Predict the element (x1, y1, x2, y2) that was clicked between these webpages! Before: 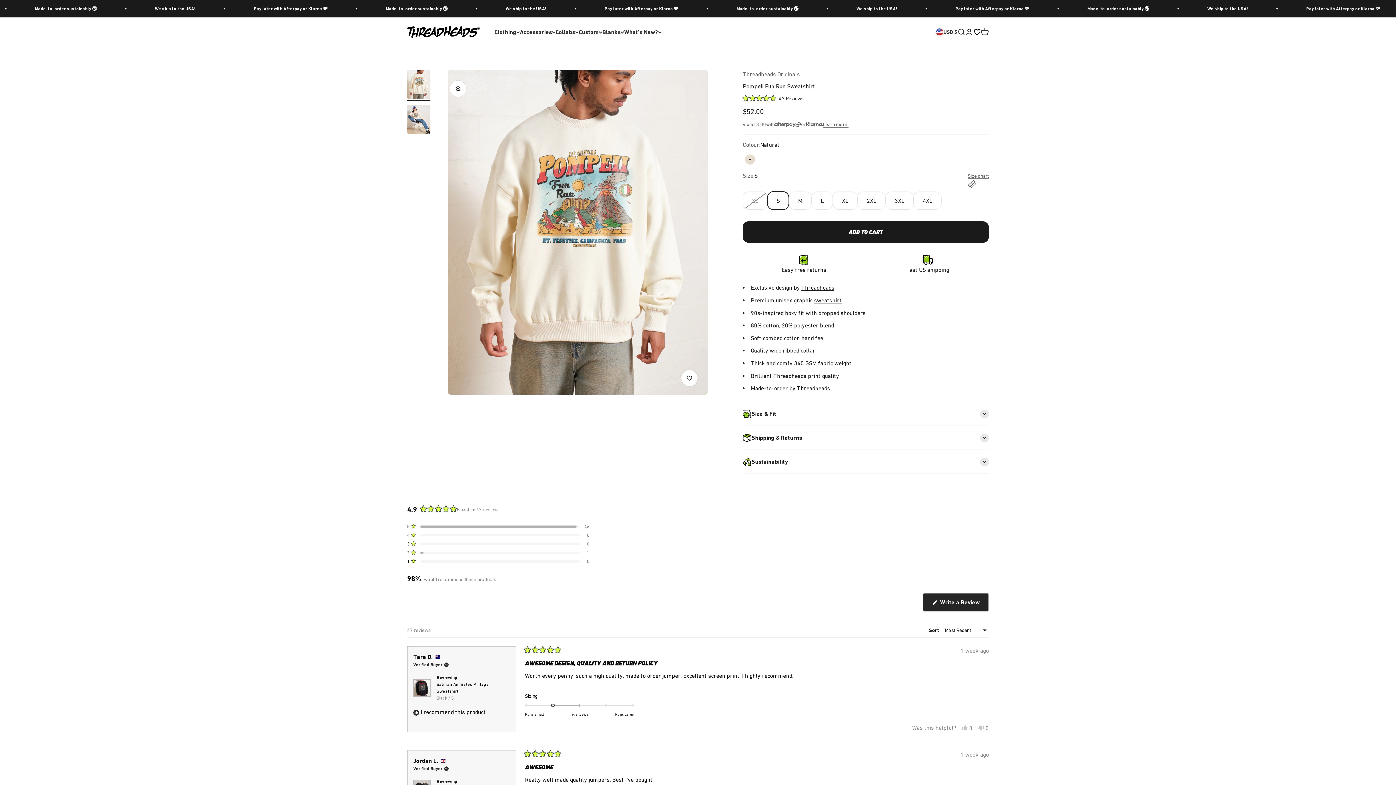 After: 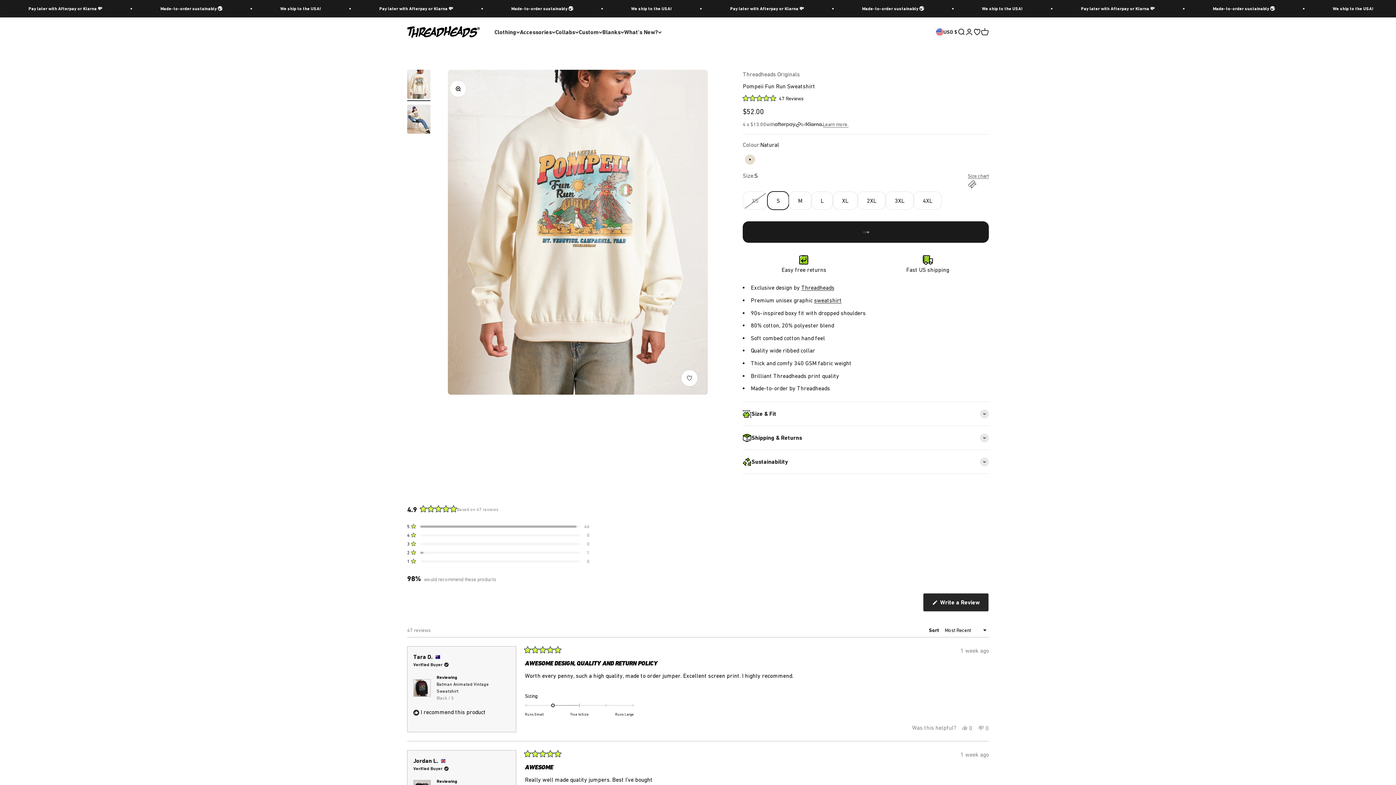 Action: bbox: (742, 221, 989, 243) label: ADD TO CART